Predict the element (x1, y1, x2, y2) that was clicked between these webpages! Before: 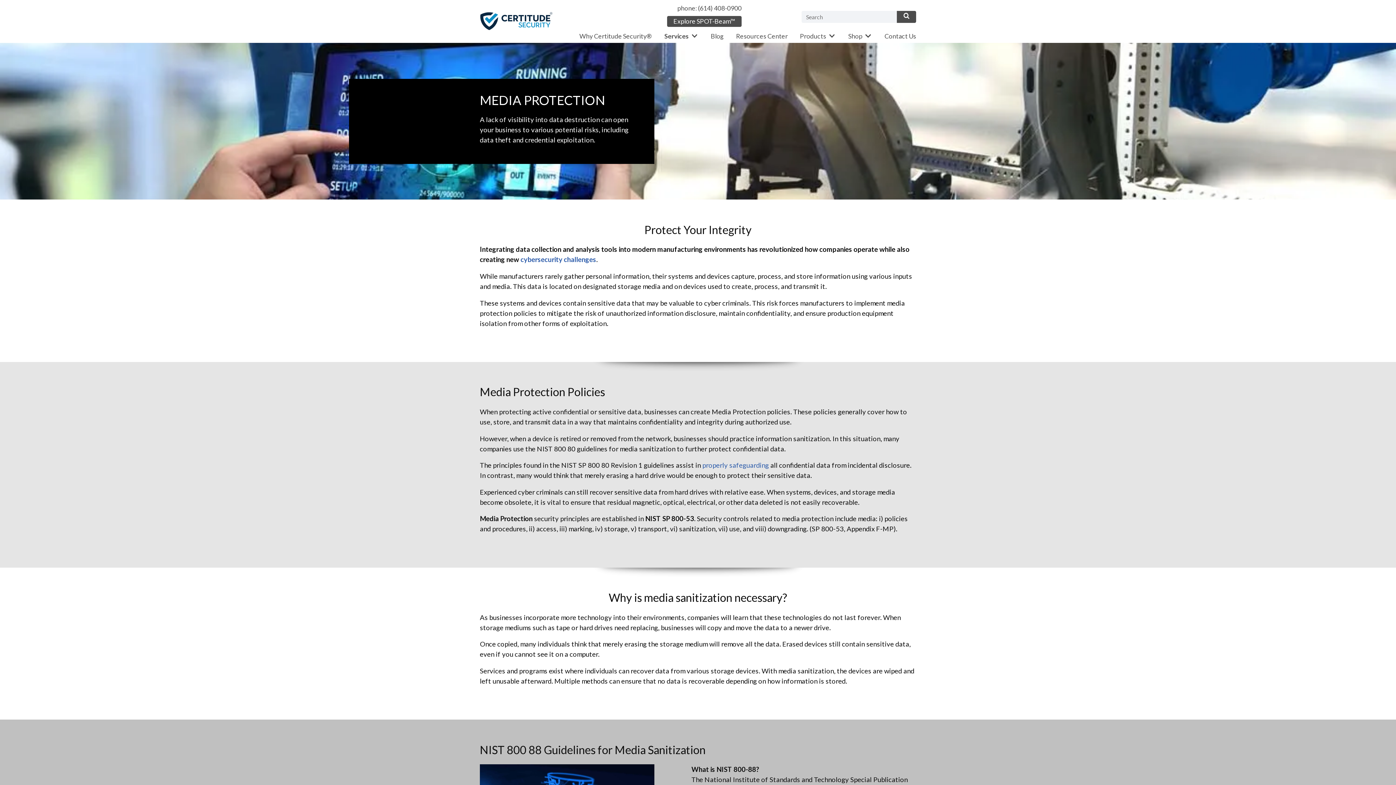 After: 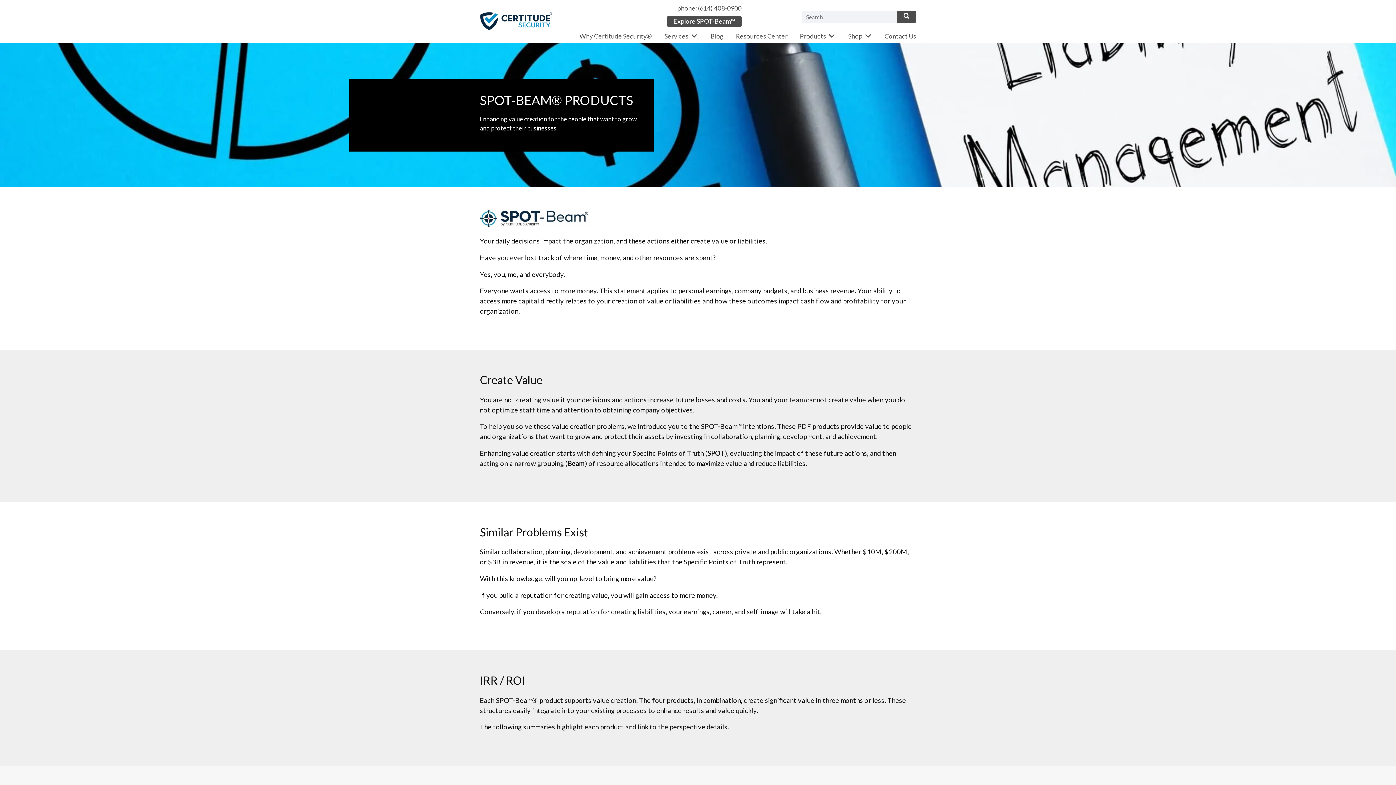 Action: label: Explore SPOT-Beam™ bbox: (667, 16, 741, 26)